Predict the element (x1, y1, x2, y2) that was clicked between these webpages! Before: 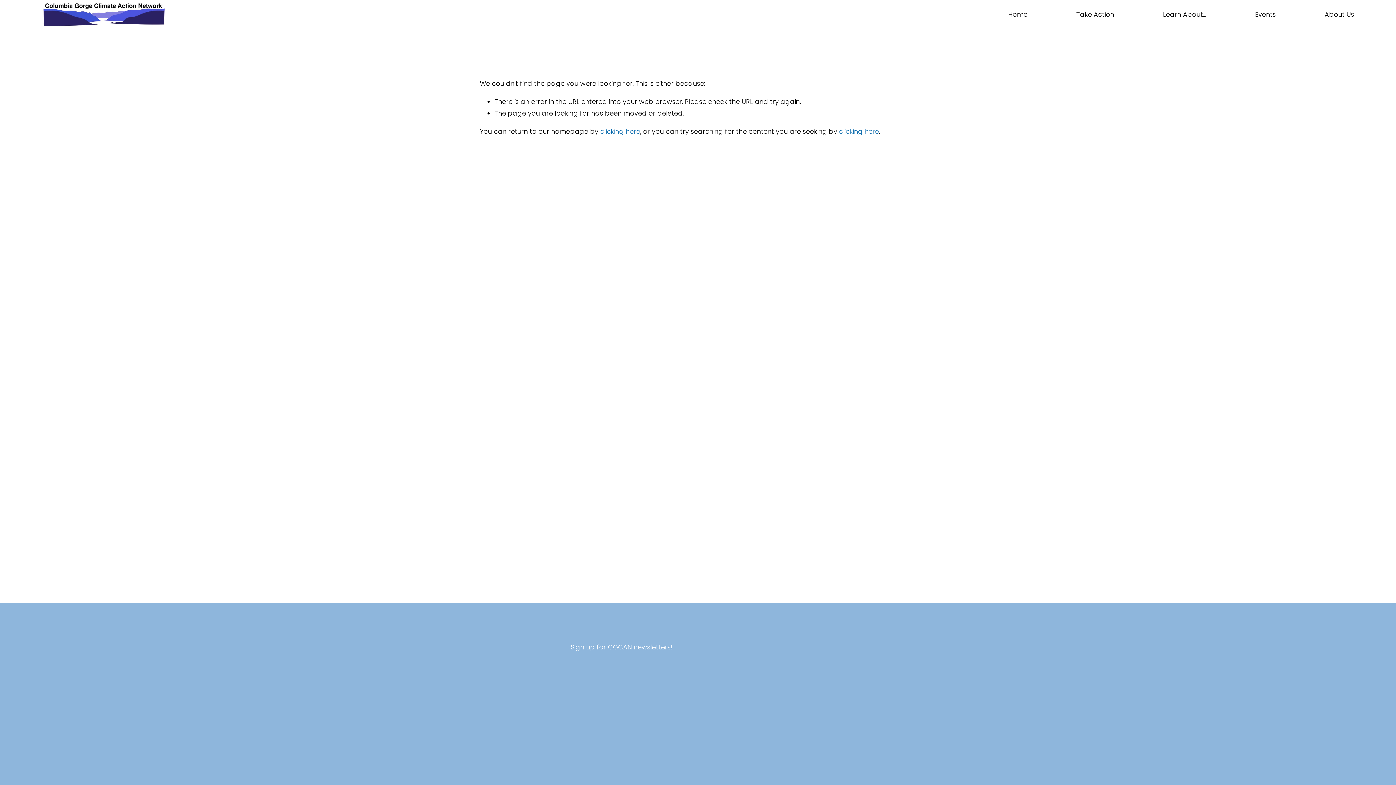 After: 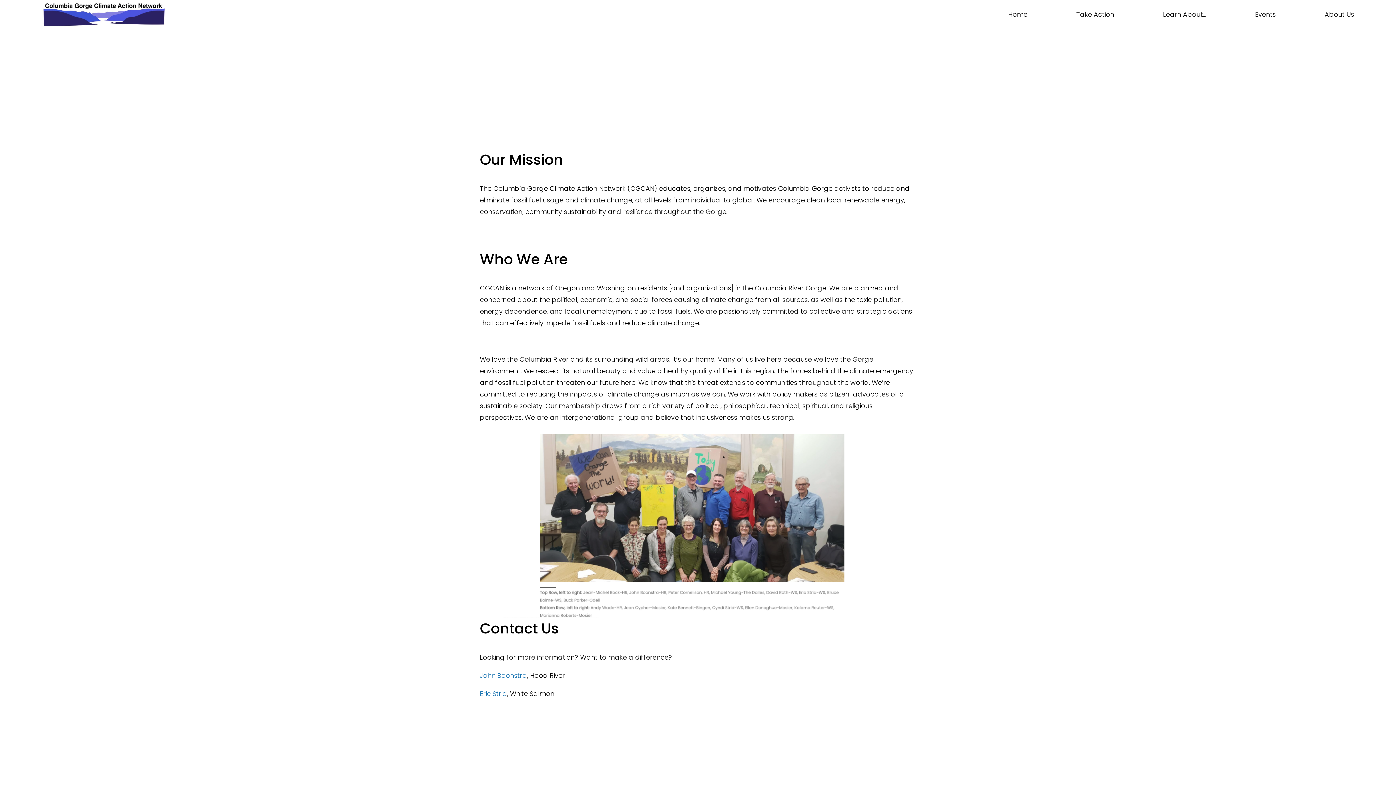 Action: bbox: (1325, 8, 1354, 21) label: About Us